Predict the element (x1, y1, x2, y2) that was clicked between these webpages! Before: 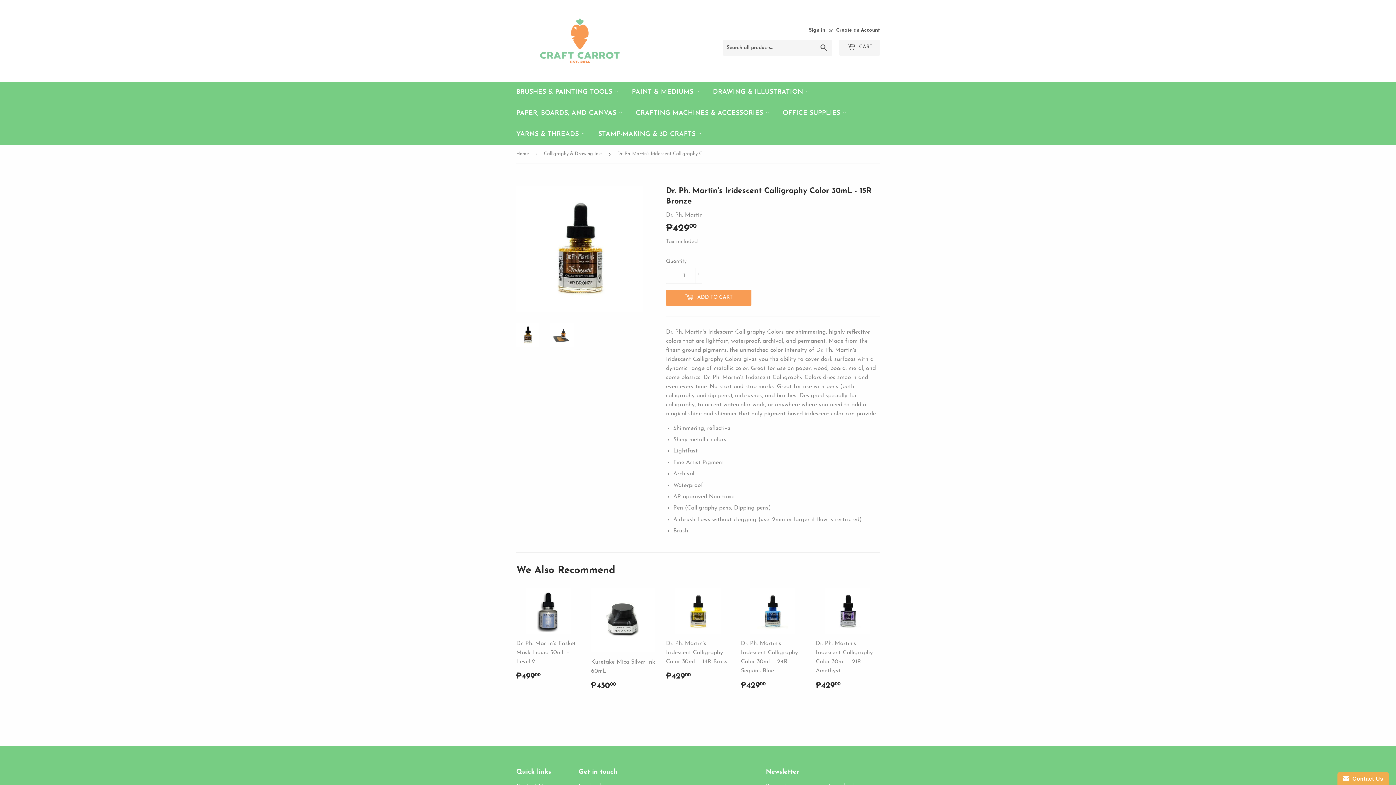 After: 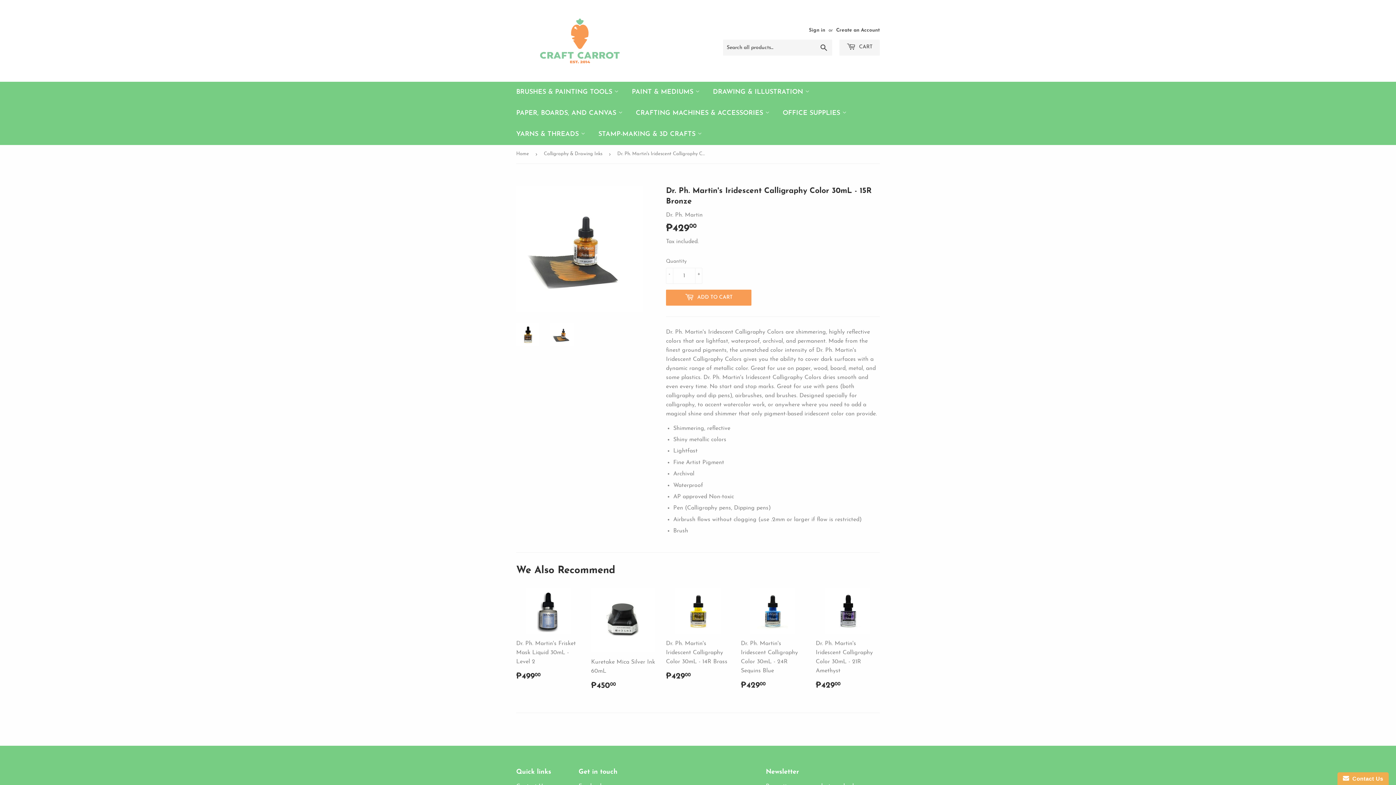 Action: bbox: (550, 323, 574, 346)